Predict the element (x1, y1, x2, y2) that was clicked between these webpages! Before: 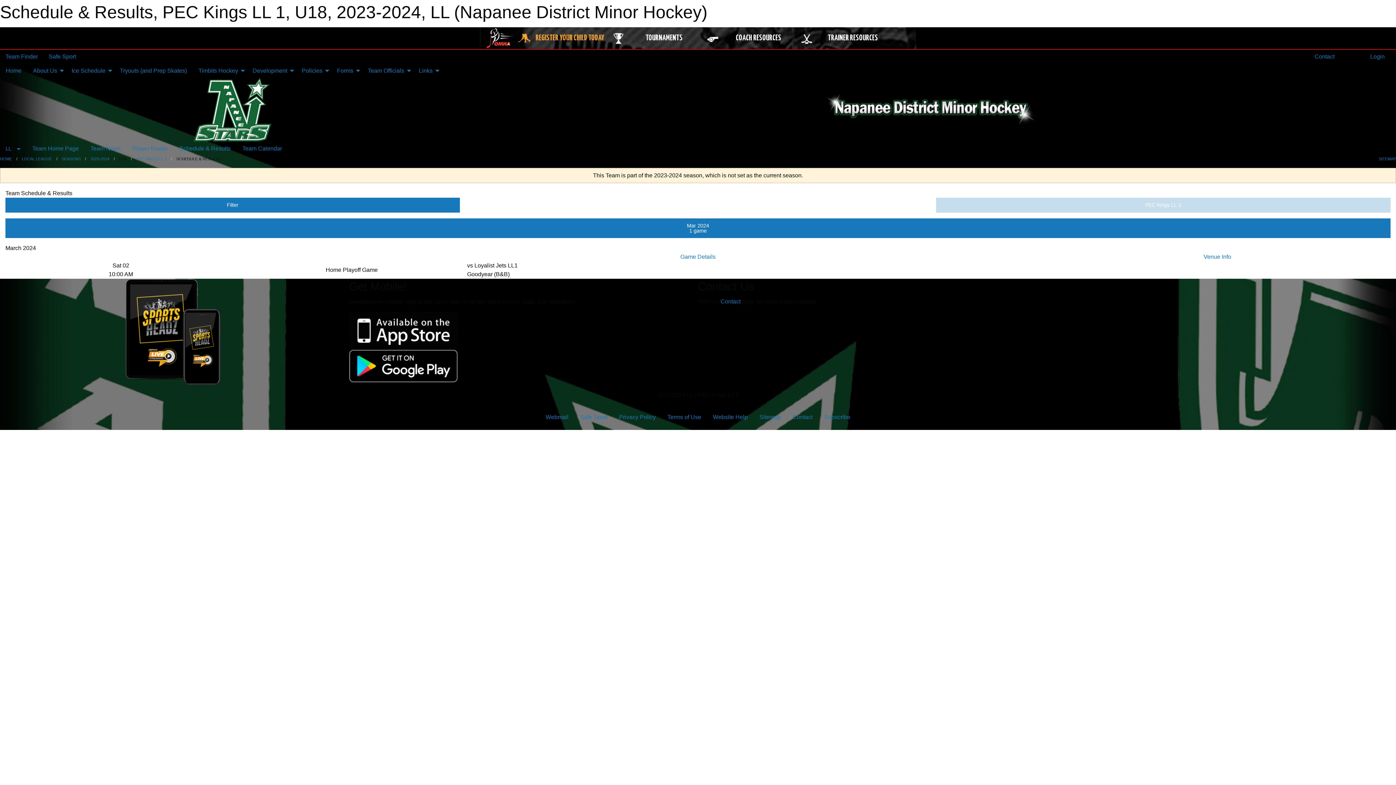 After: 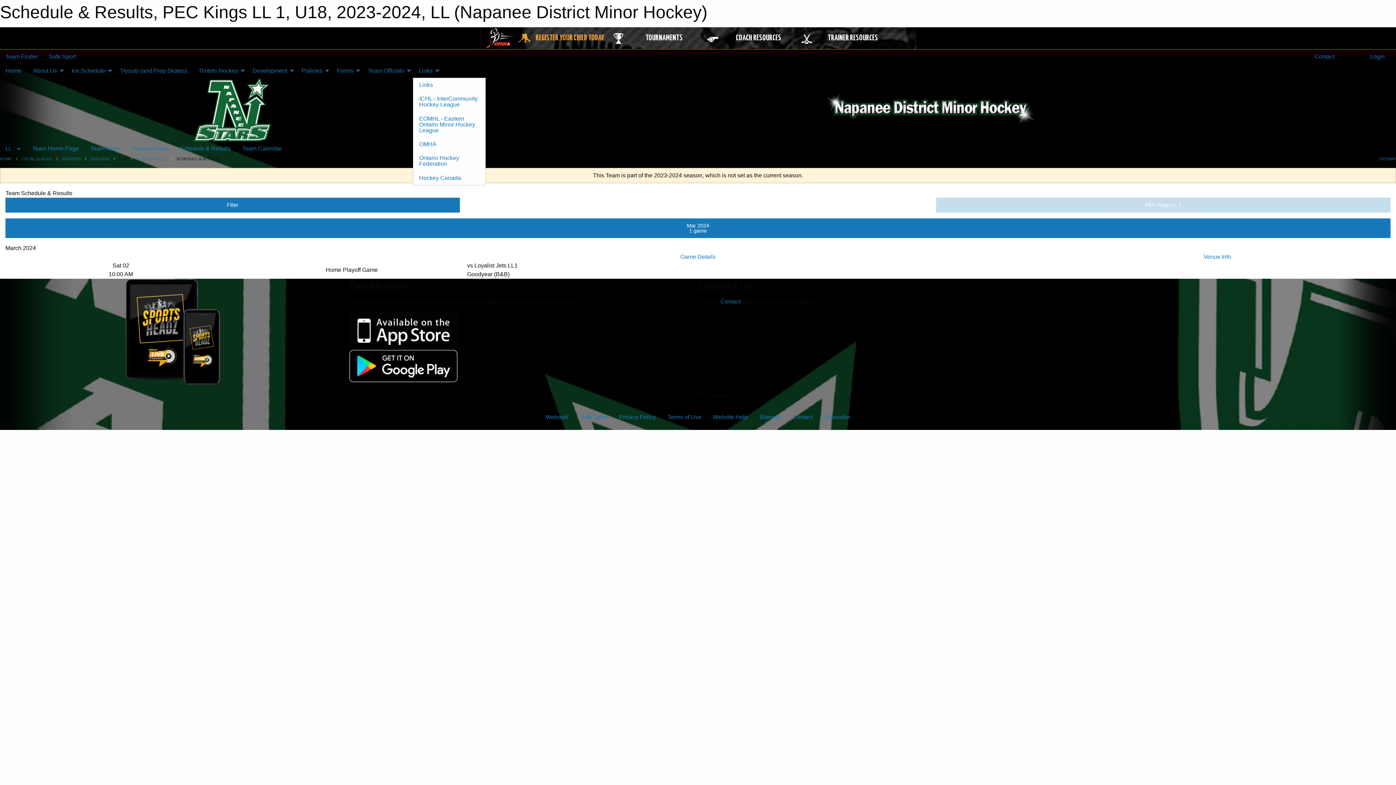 Action: label: Links bbox: (413, 63, 441, 77)